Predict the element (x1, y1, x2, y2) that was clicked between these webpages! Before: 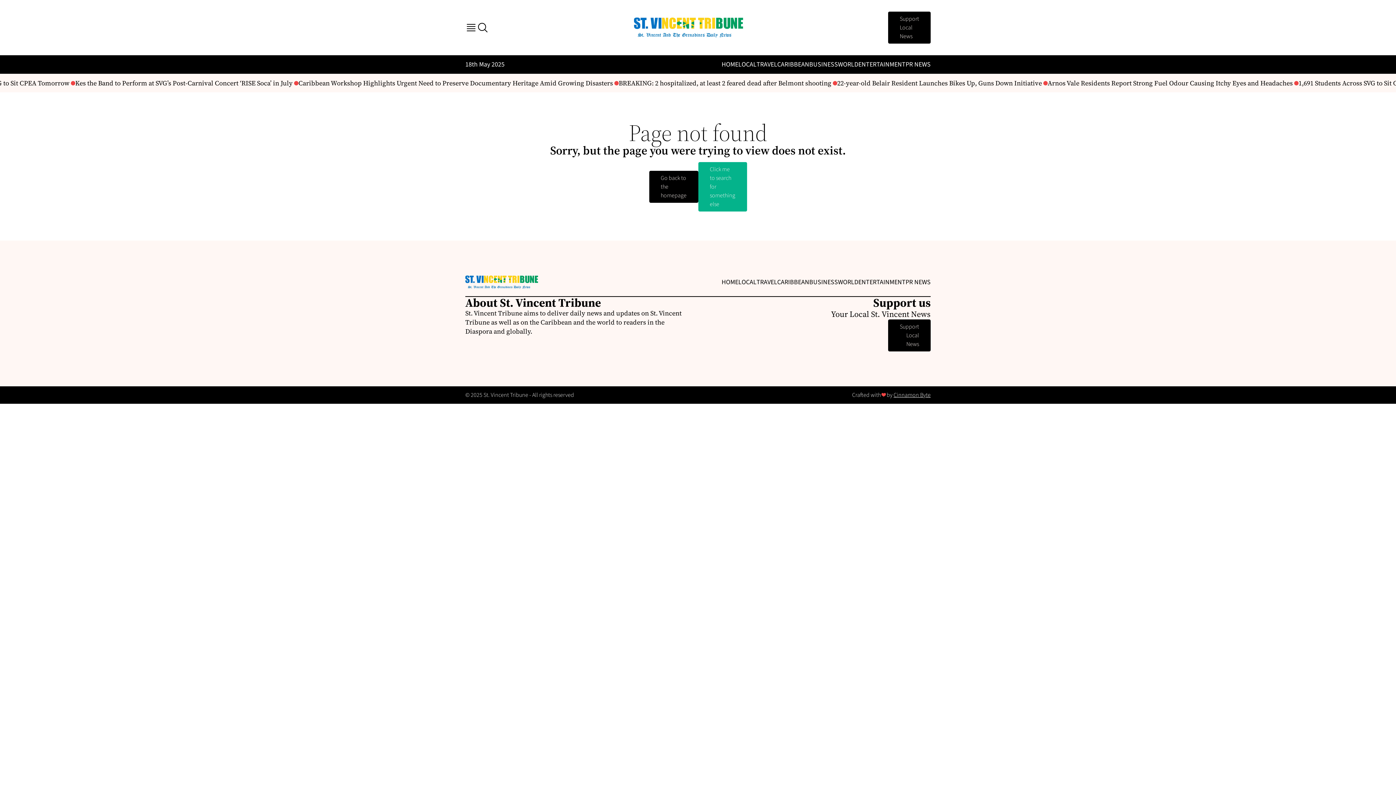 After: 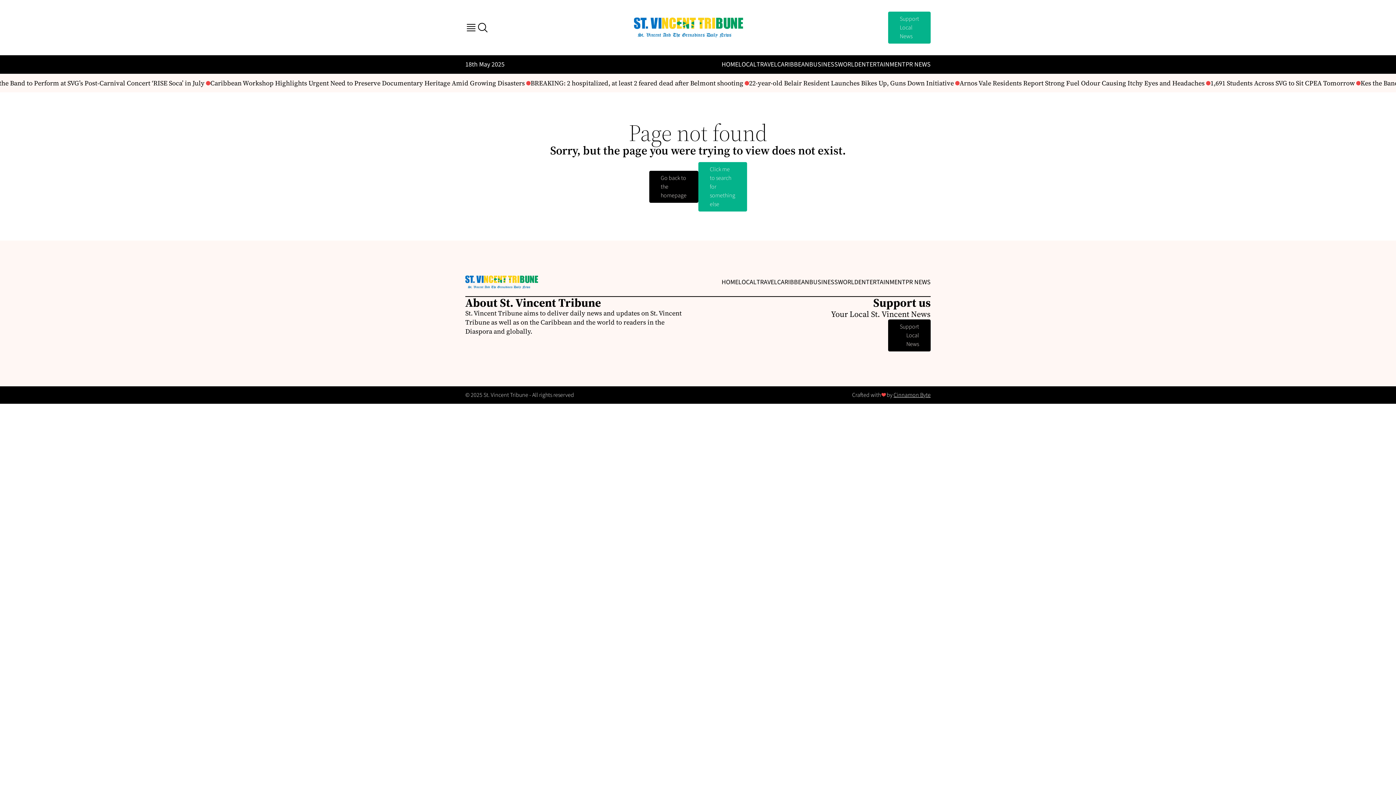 Action: label: Support Local News bbox: (888, 11, 930, 43)